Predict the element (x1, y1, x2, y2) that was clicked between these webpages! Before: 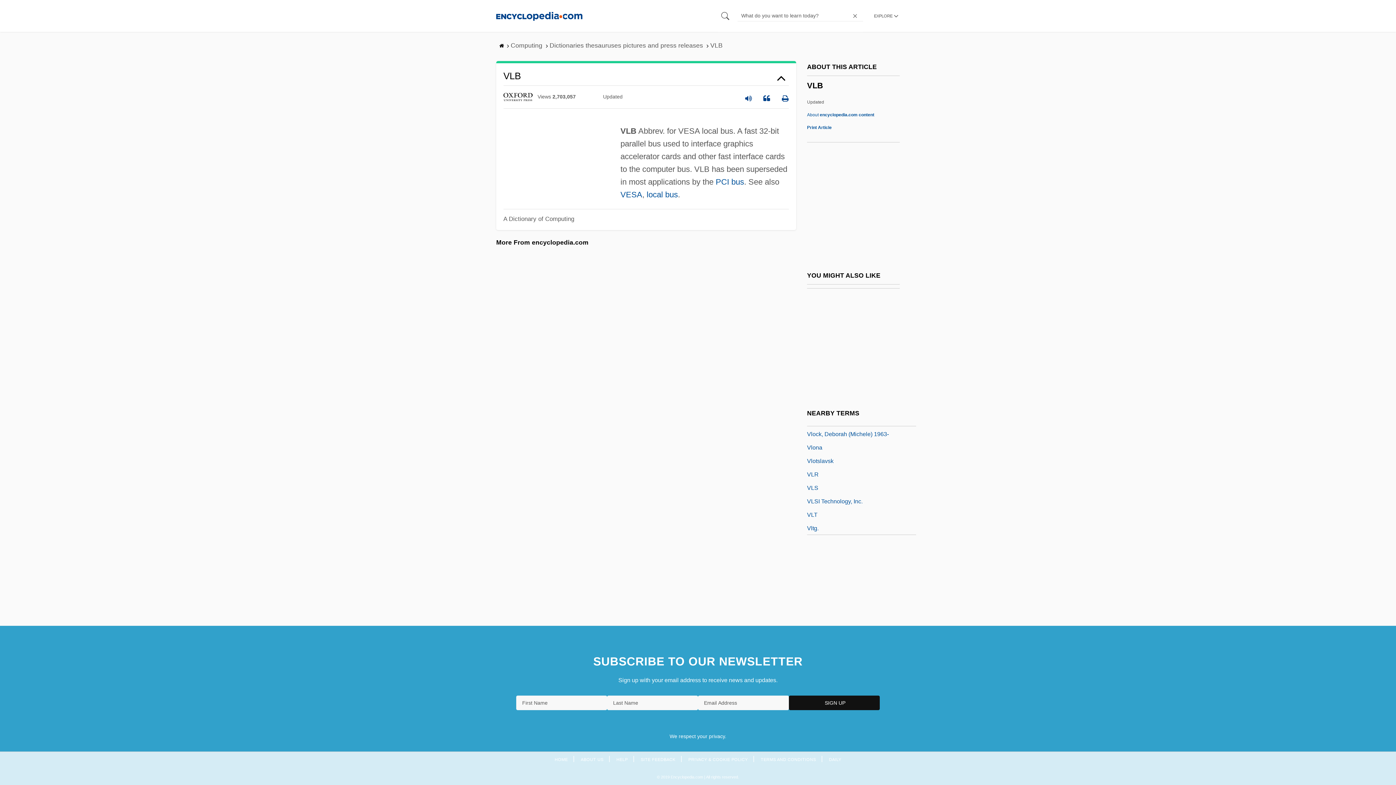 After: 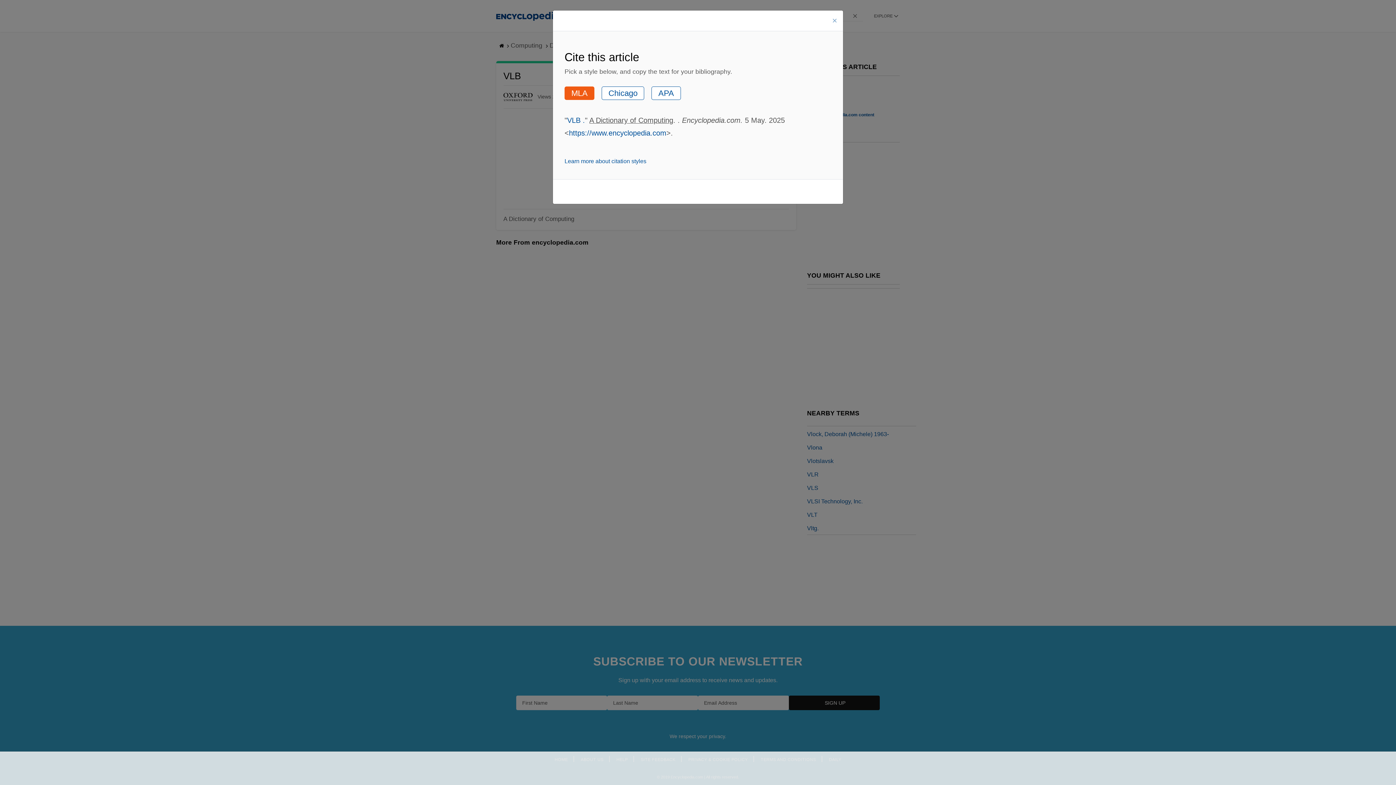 Action: bbox: (763, 89, 770, 104)